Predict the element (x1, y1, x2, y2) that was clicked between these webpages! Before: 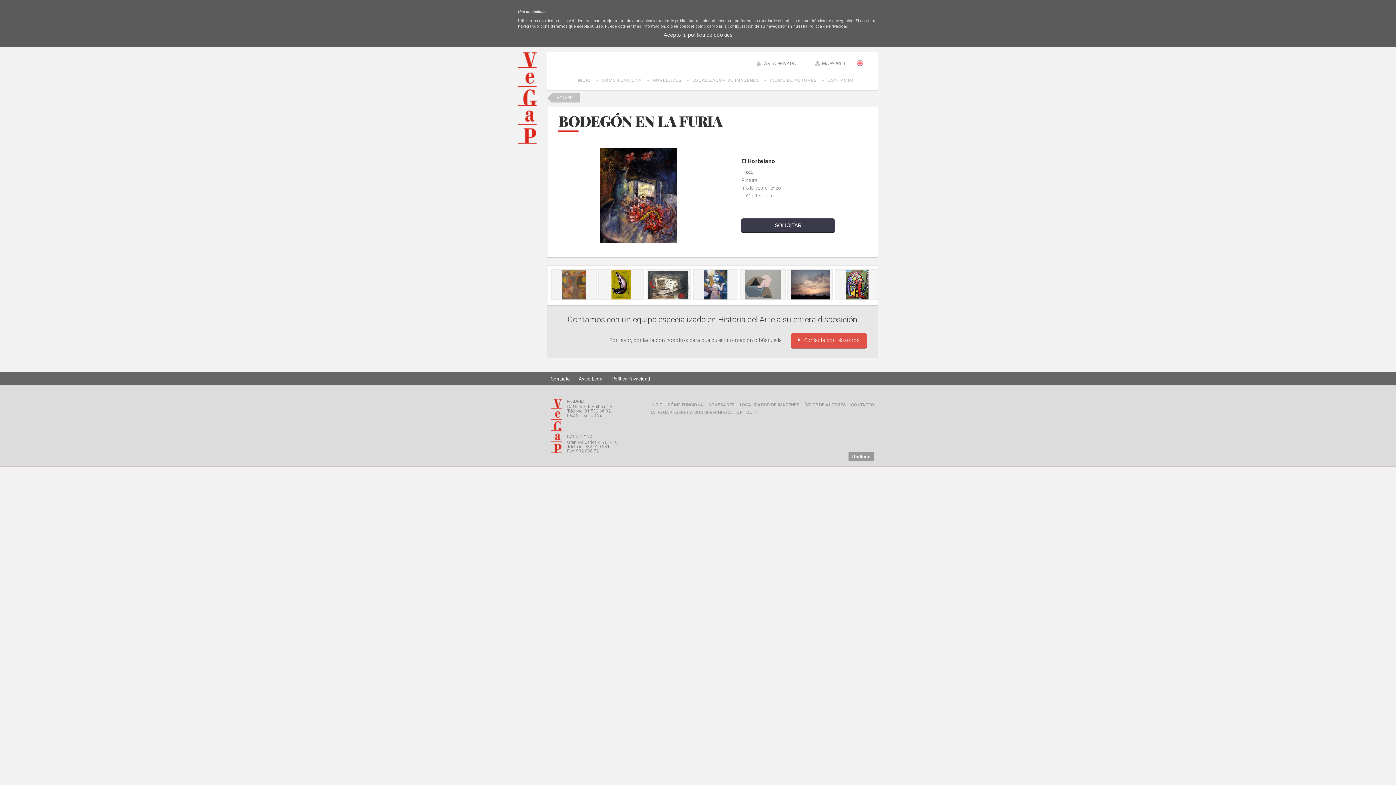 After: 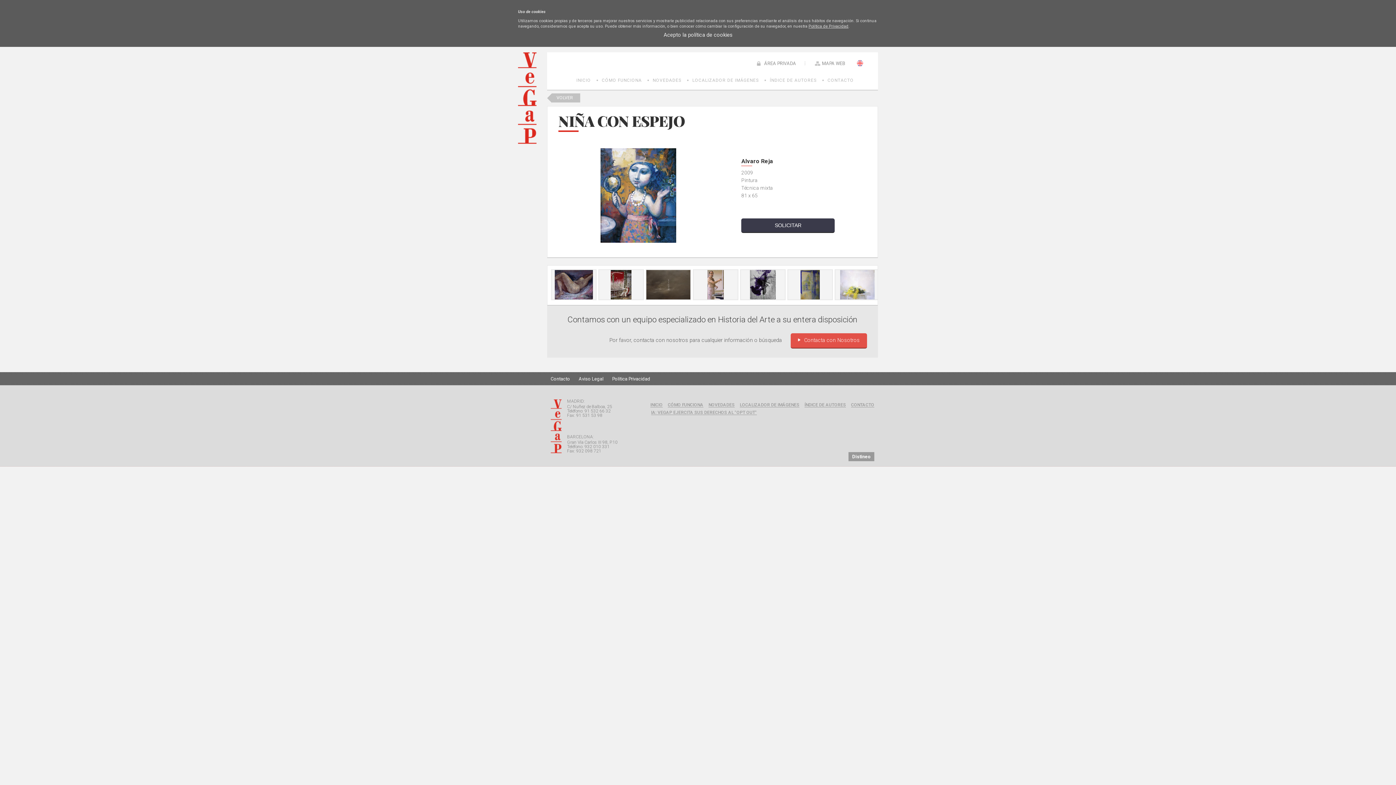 Action: label:   bbox: (691, 294, 738, 301)